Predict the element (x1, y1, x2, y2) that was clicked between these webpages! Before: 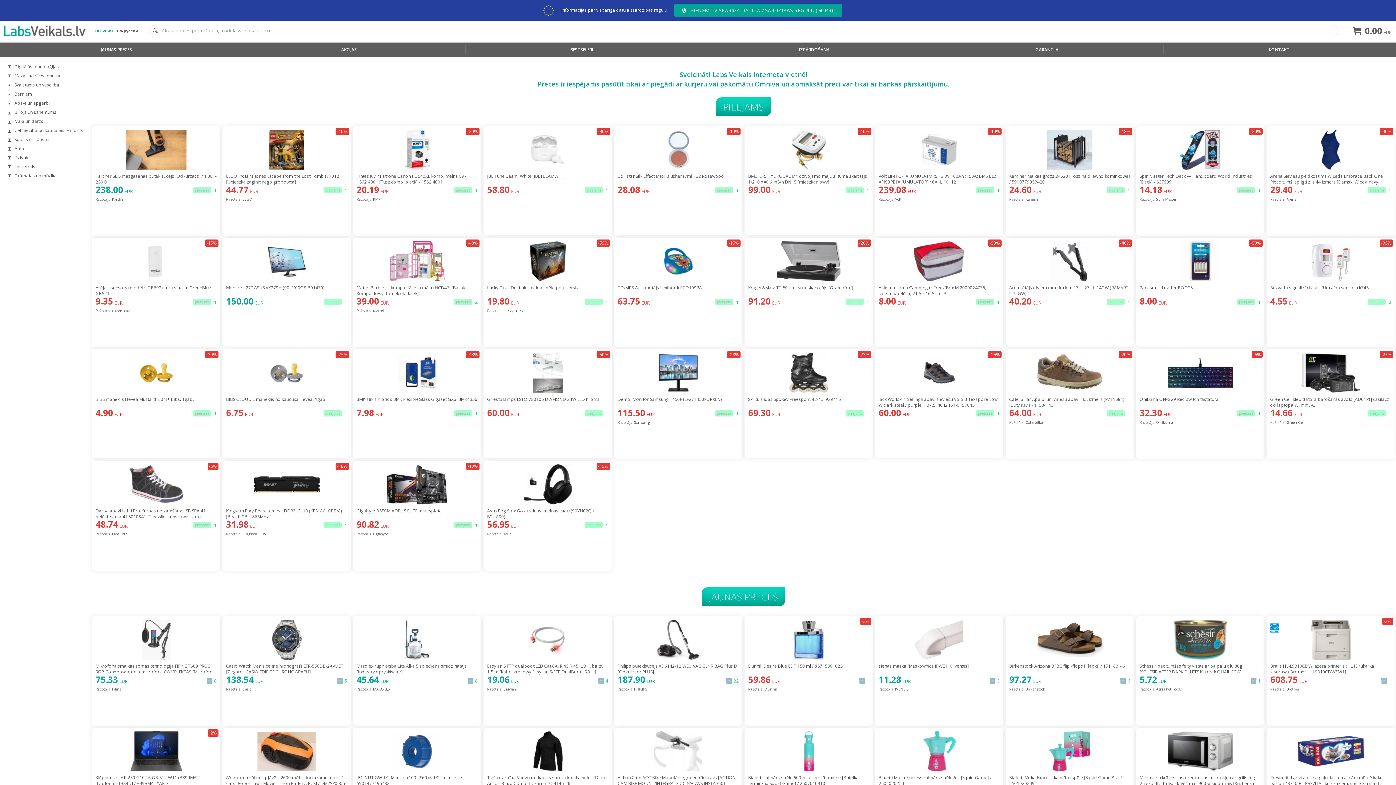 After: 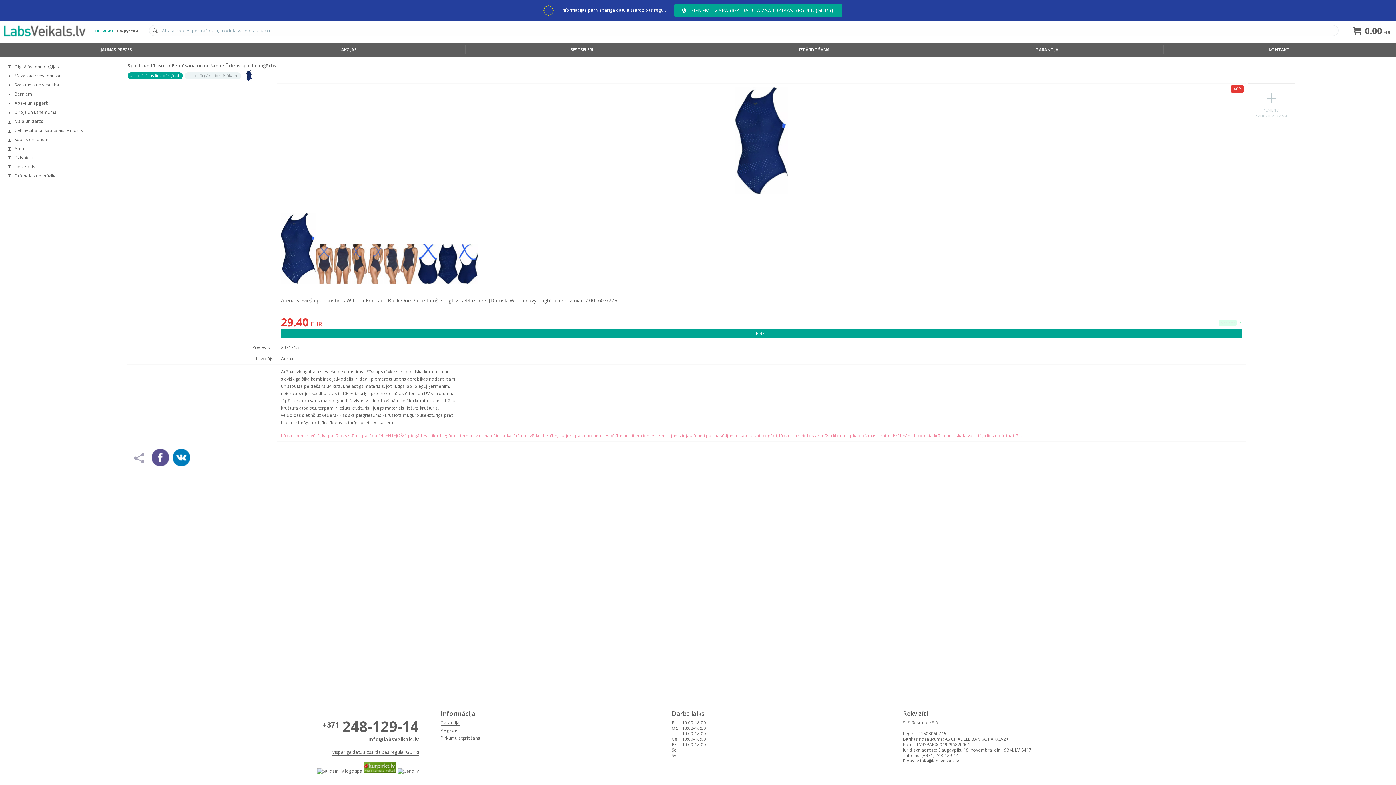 Action: bbox: (1265, 126, 1396, 236) label: -40%
Arena Sieviešu peldkostīms W Leda Embrace Back One Piece tumši spilgti zils 44 izmērs [Damski Wleda navy-bright blue rozmiar] / 001607/775
29.40 EUR
pieejams1
Ražotājs:Arena